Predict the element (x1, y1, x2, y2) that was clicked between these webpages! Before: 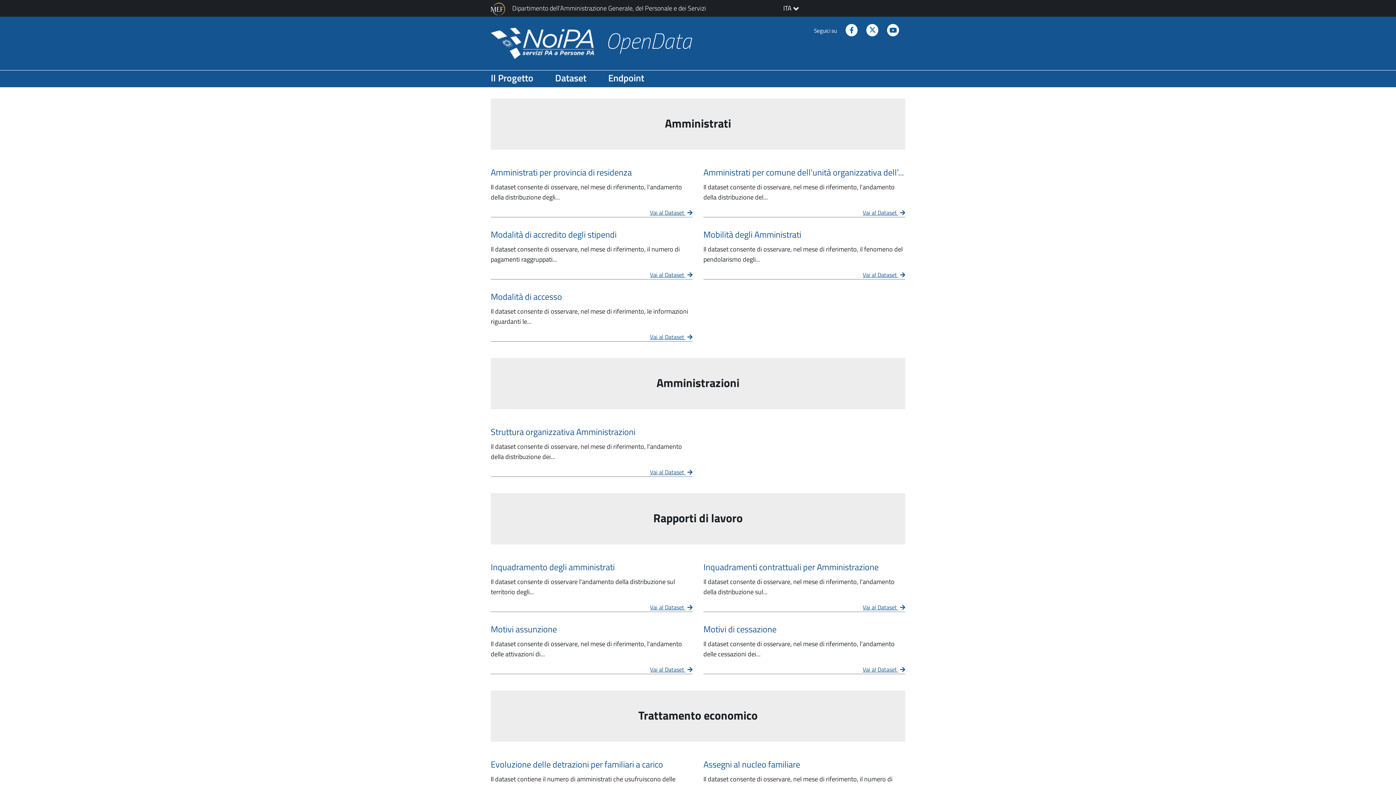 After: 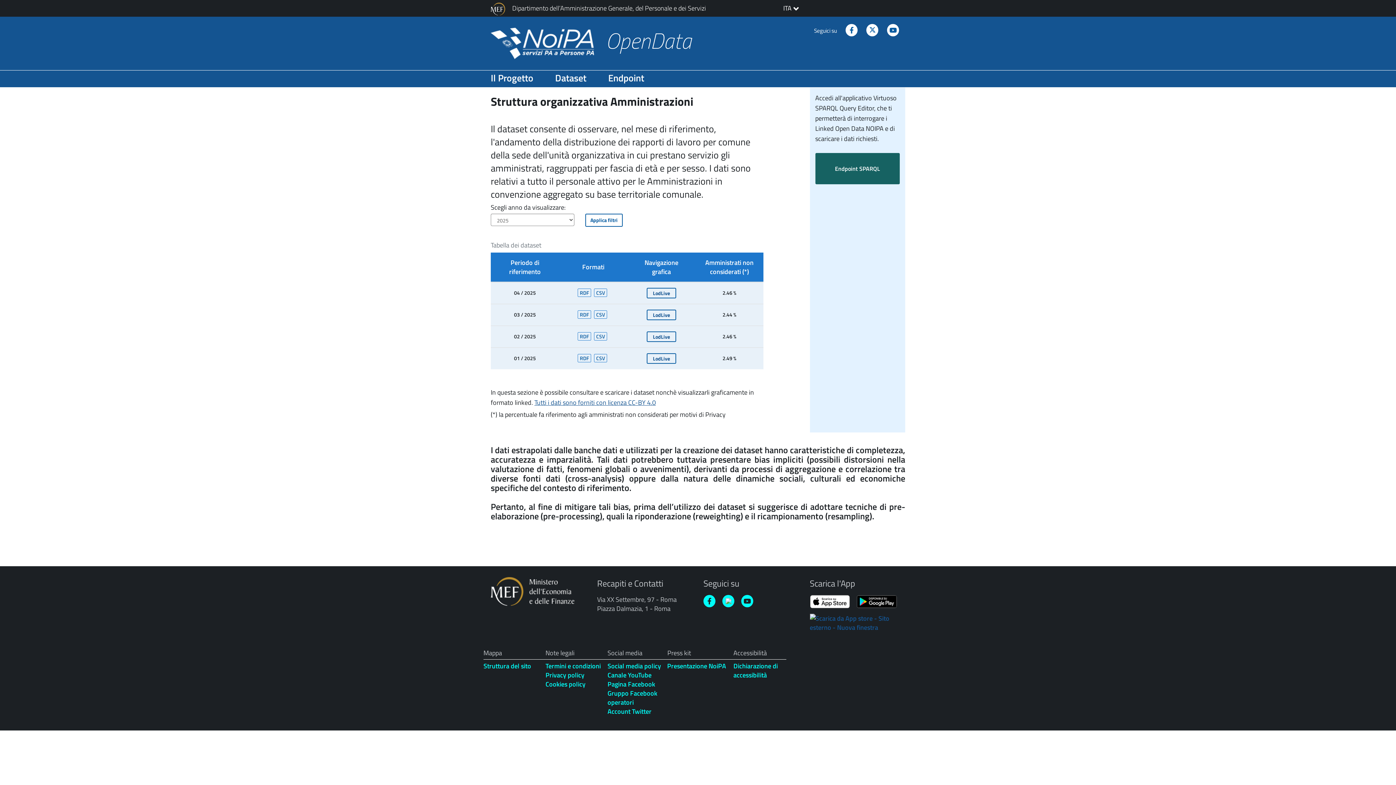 Action: label: Vai al Dataset Struttura organizzativa Amministrazioni bbox: (490, 425, 692, 438)